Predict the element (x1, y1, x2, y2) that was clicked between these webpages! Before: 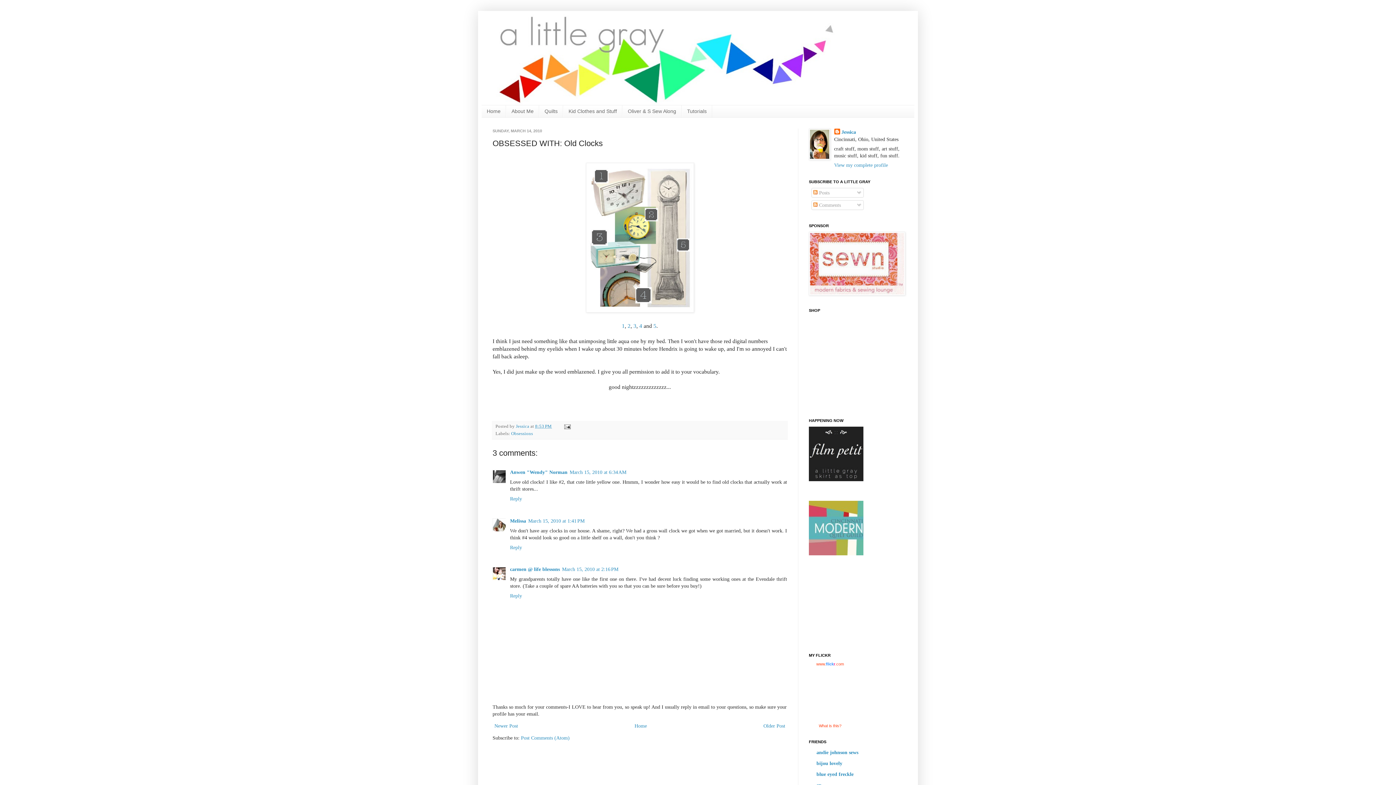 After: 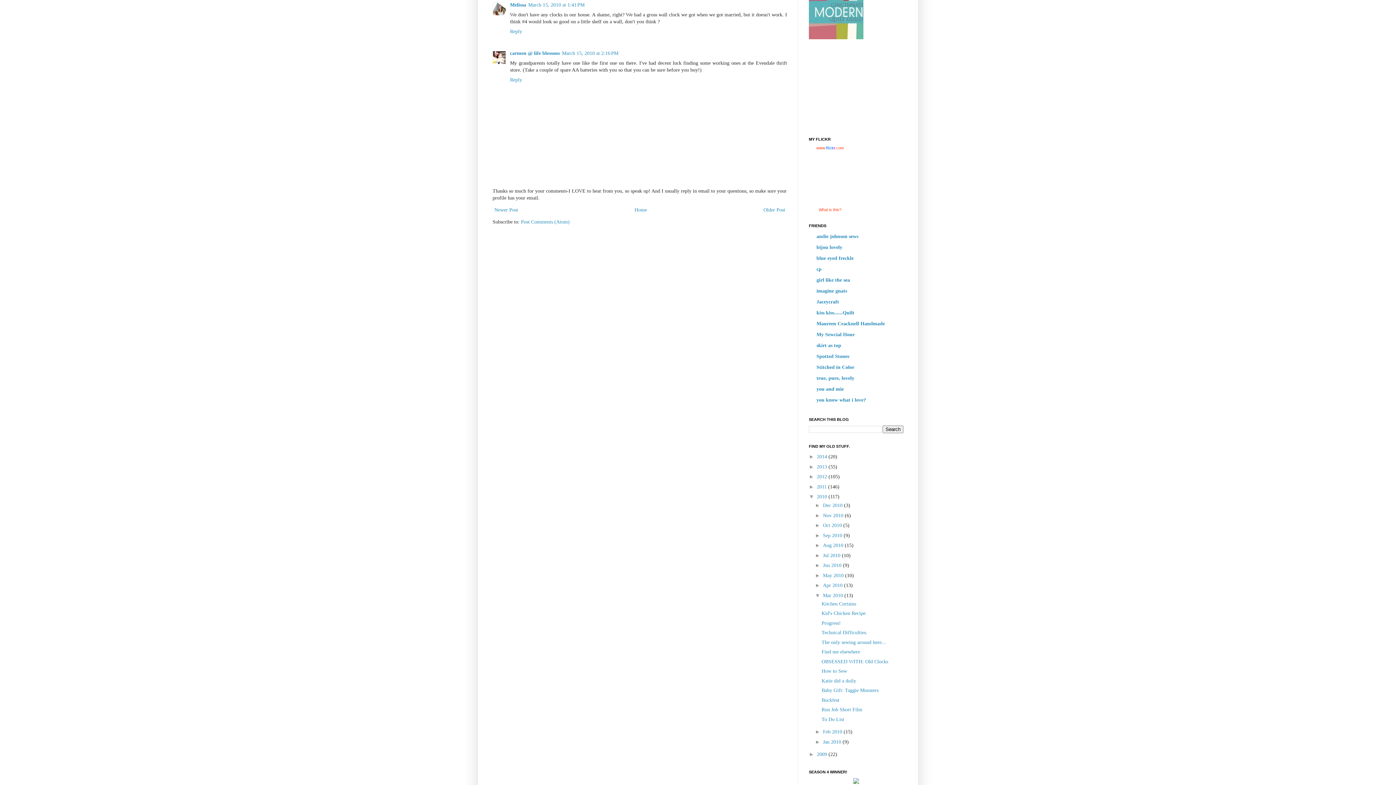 Action: label: March 15, 2010 at 1:41 PM bbox: (528, 518, 584, 523)